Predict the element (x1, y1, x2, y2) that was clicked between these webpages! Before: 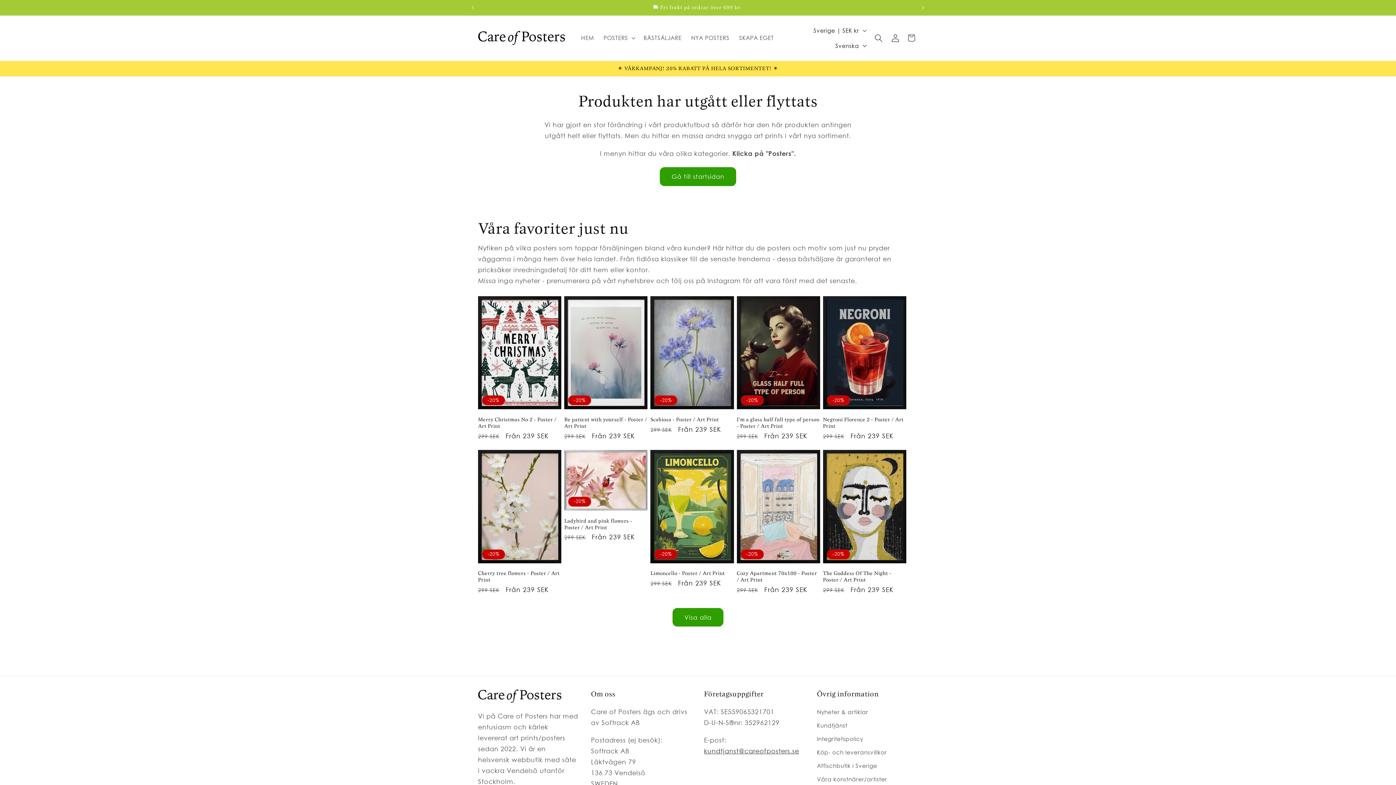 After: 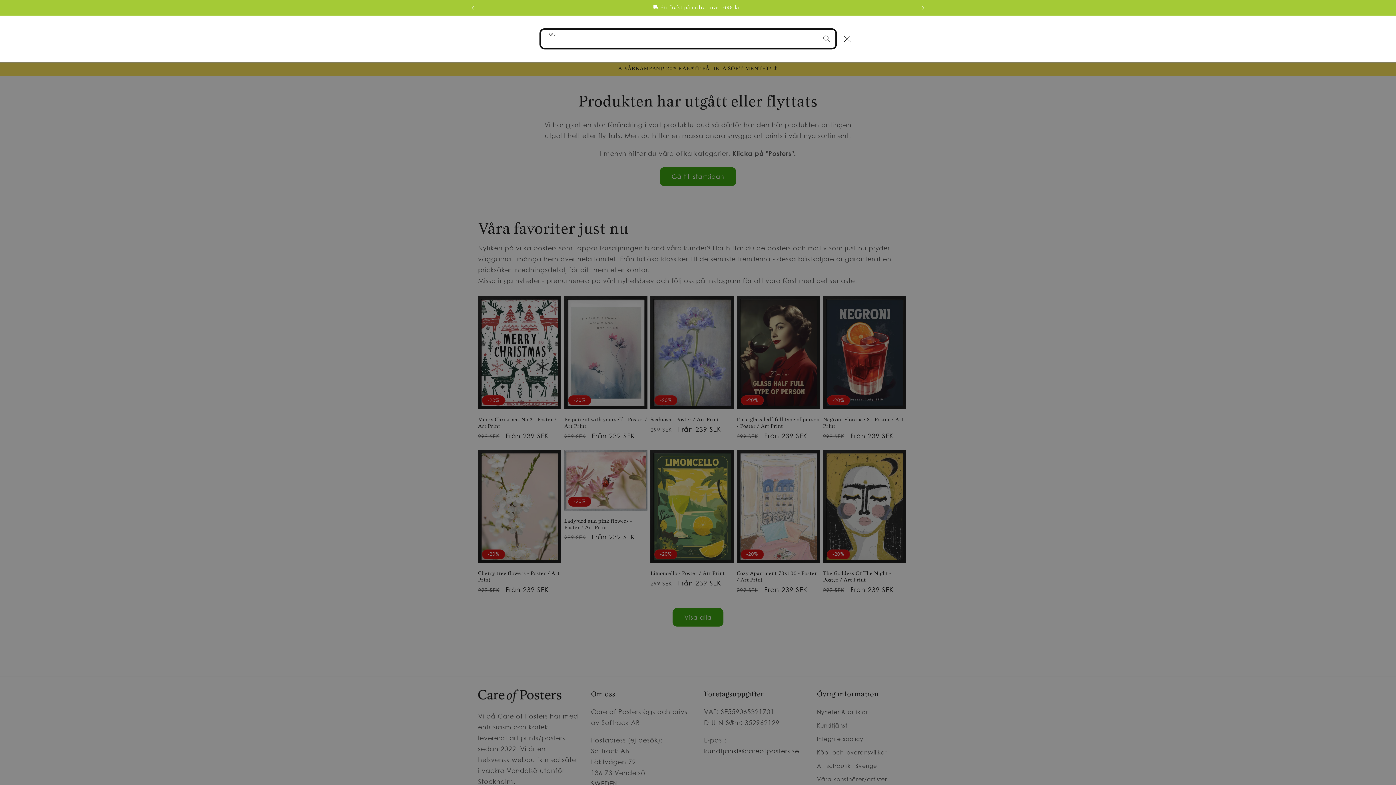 Action: label: Sök bbox: (870, 29, 887, 46)